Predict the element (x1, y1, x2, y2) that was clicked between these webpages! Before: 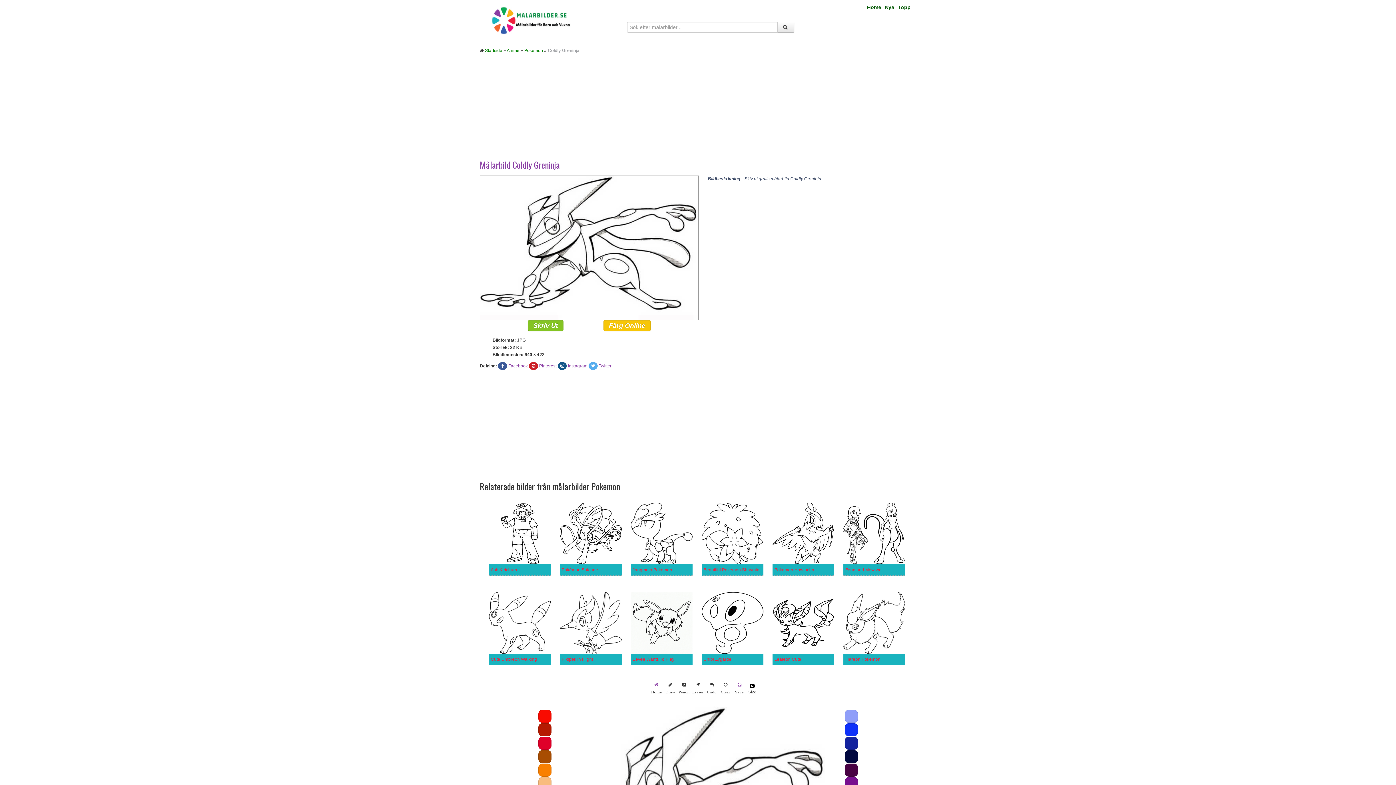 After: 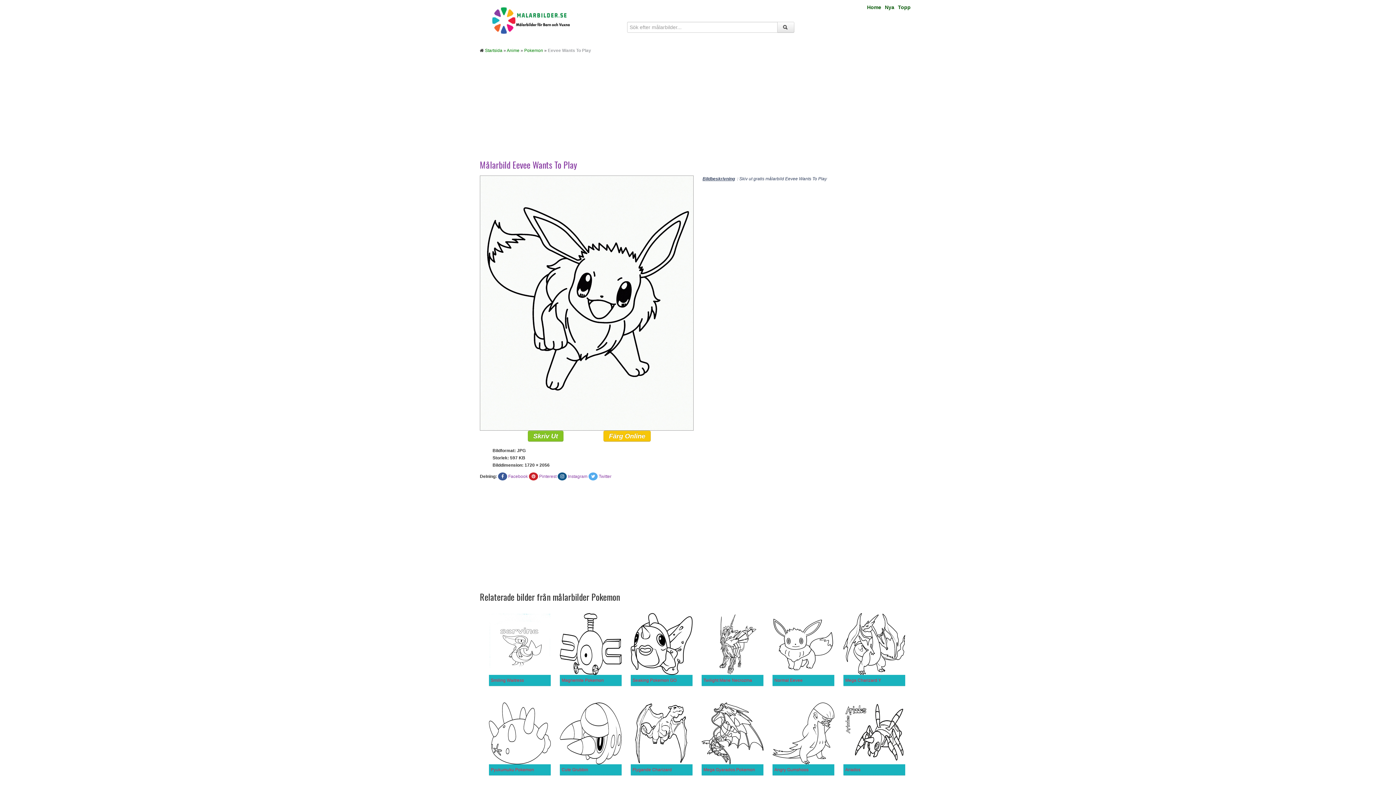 Action: bbox: (630, 620, 692, 625)